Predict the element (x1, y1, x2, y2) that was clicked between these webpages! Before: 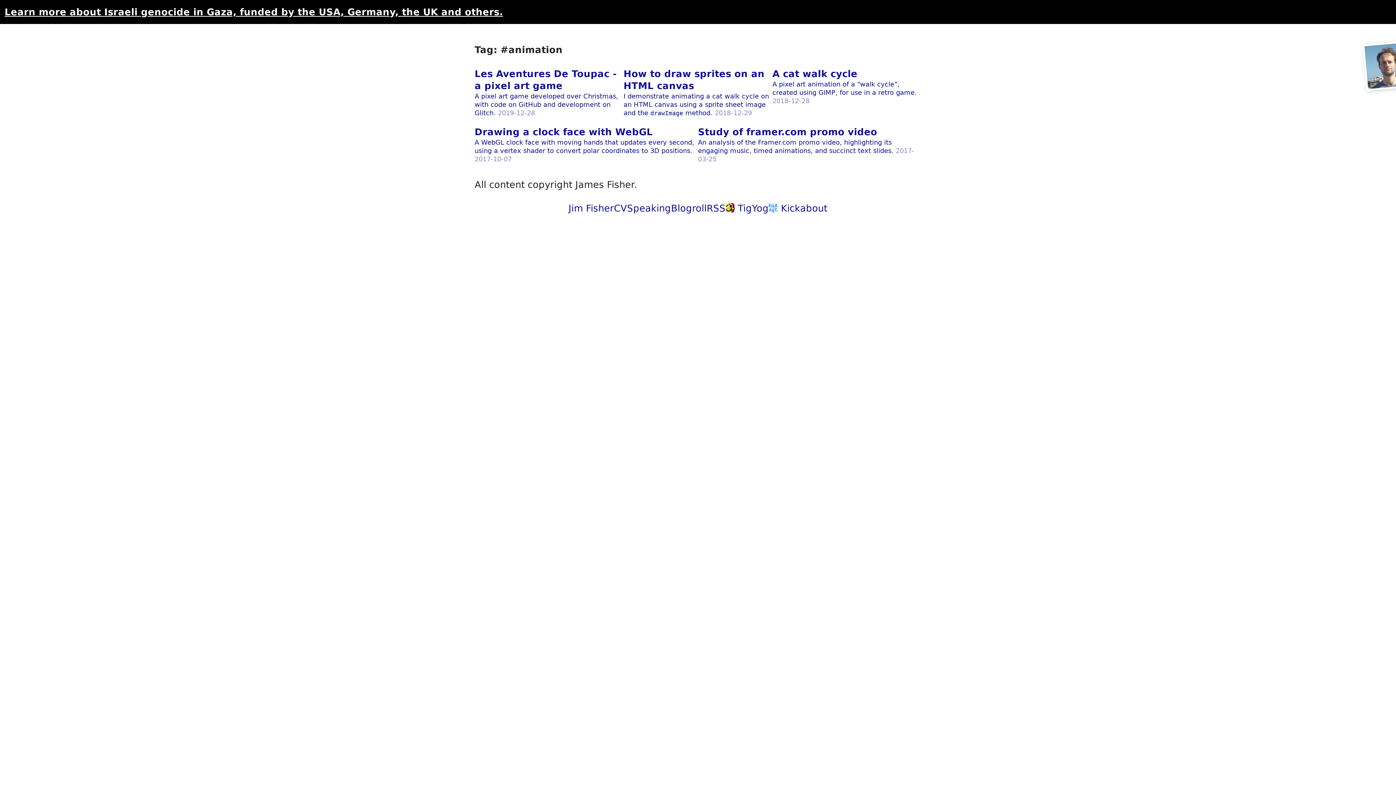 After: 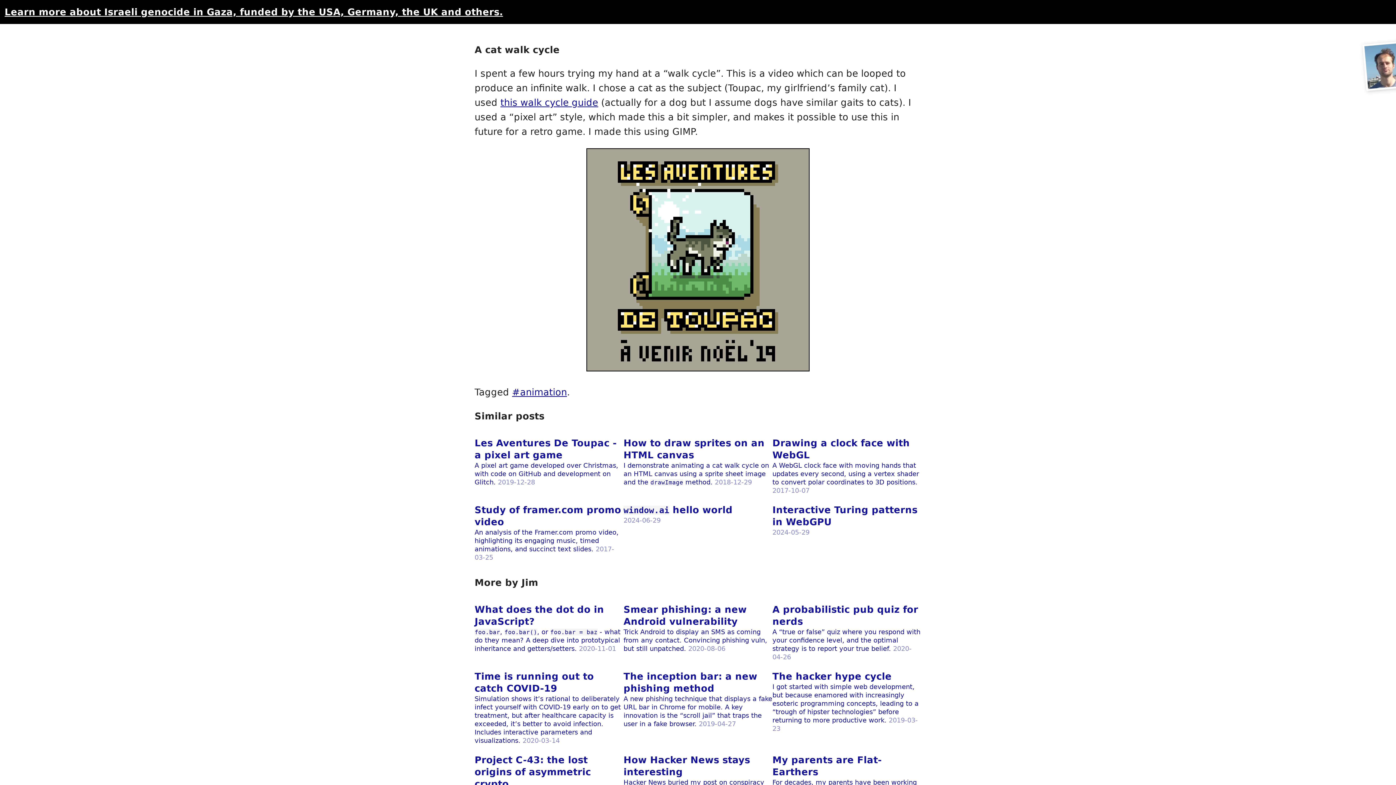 Action: label: A cat walk cycle
A pixel art animation of a “walk cycle”, created using GIMP, for use in a retro game. 2018-12-28 bbox: (772, 63, 921, 121)